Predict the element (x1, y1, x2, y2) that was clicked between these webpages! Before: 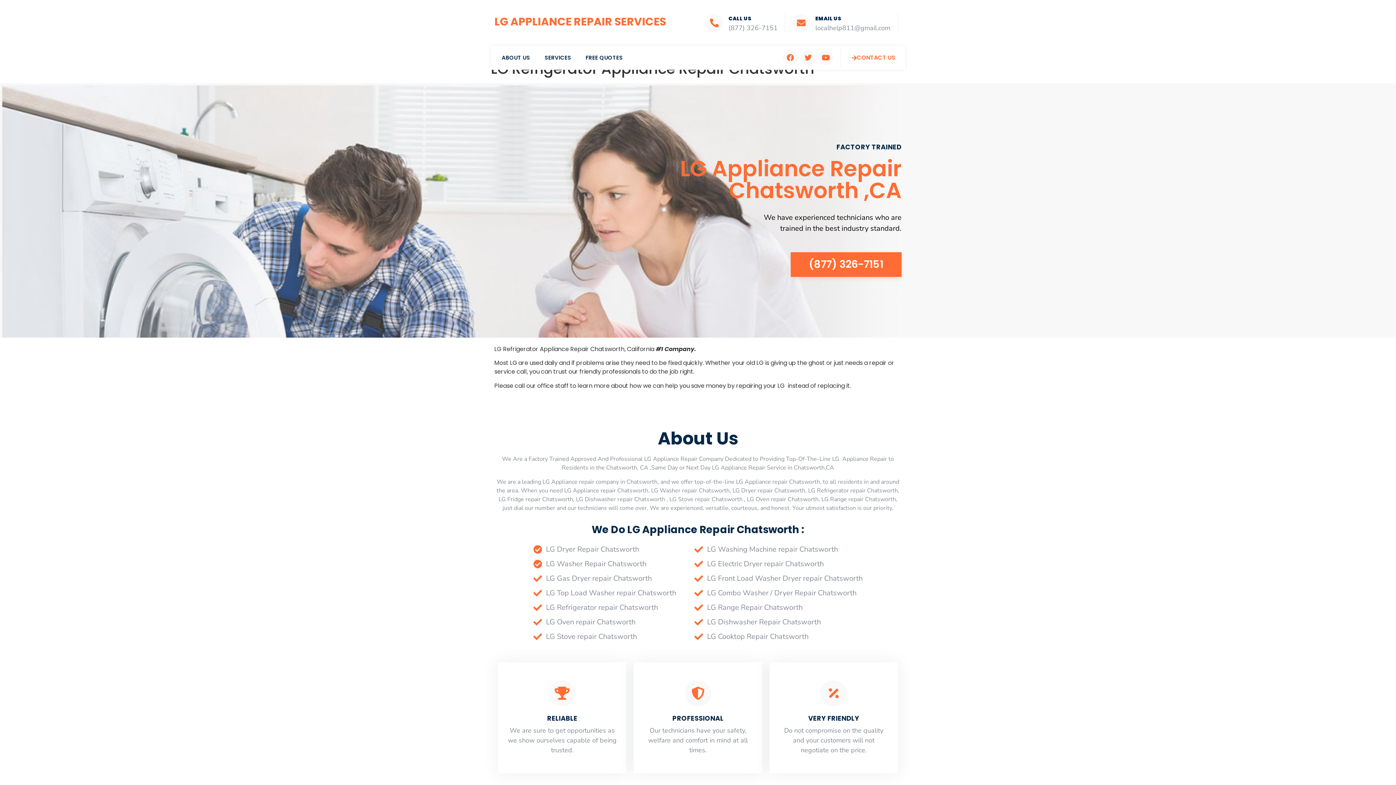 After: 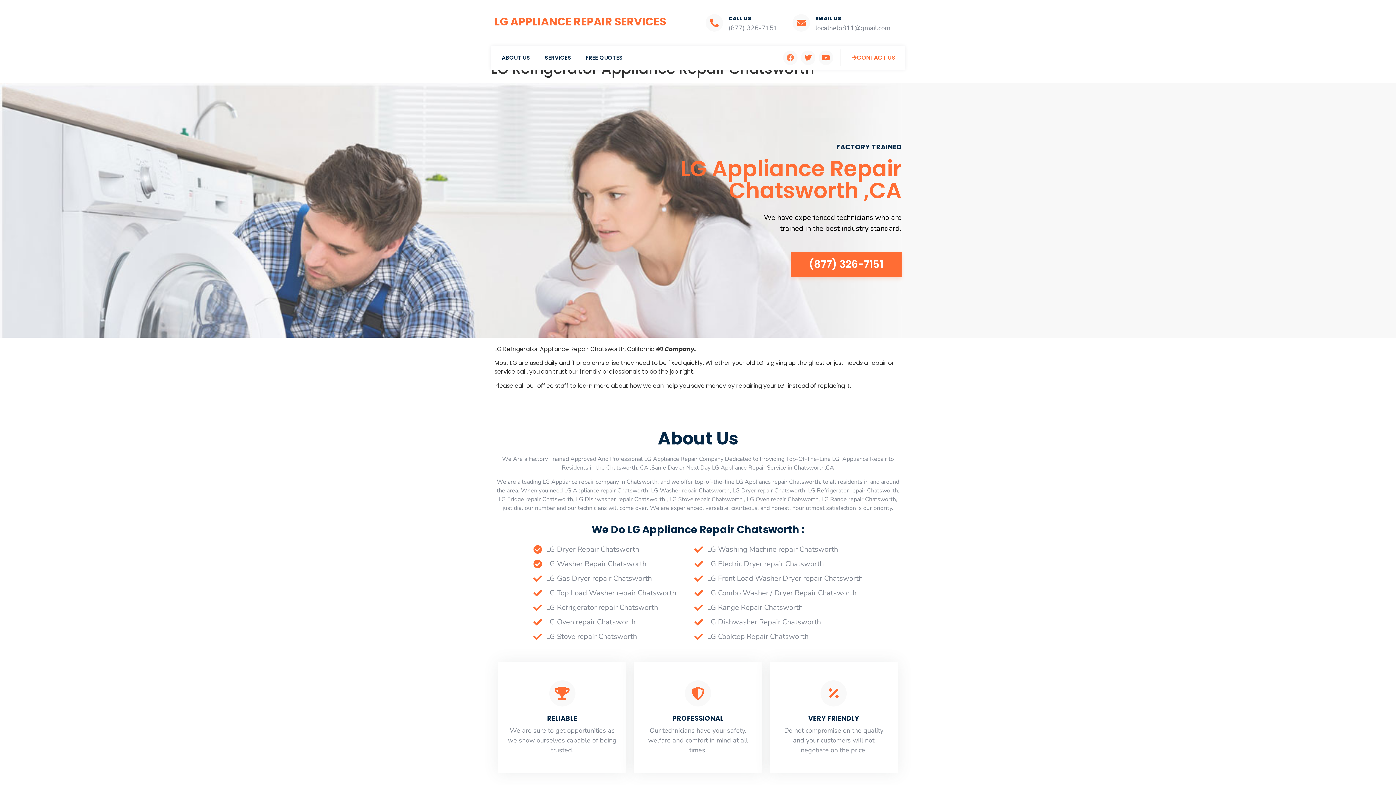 Action: bbox: (783, 50, 797, 65) label: Facebook